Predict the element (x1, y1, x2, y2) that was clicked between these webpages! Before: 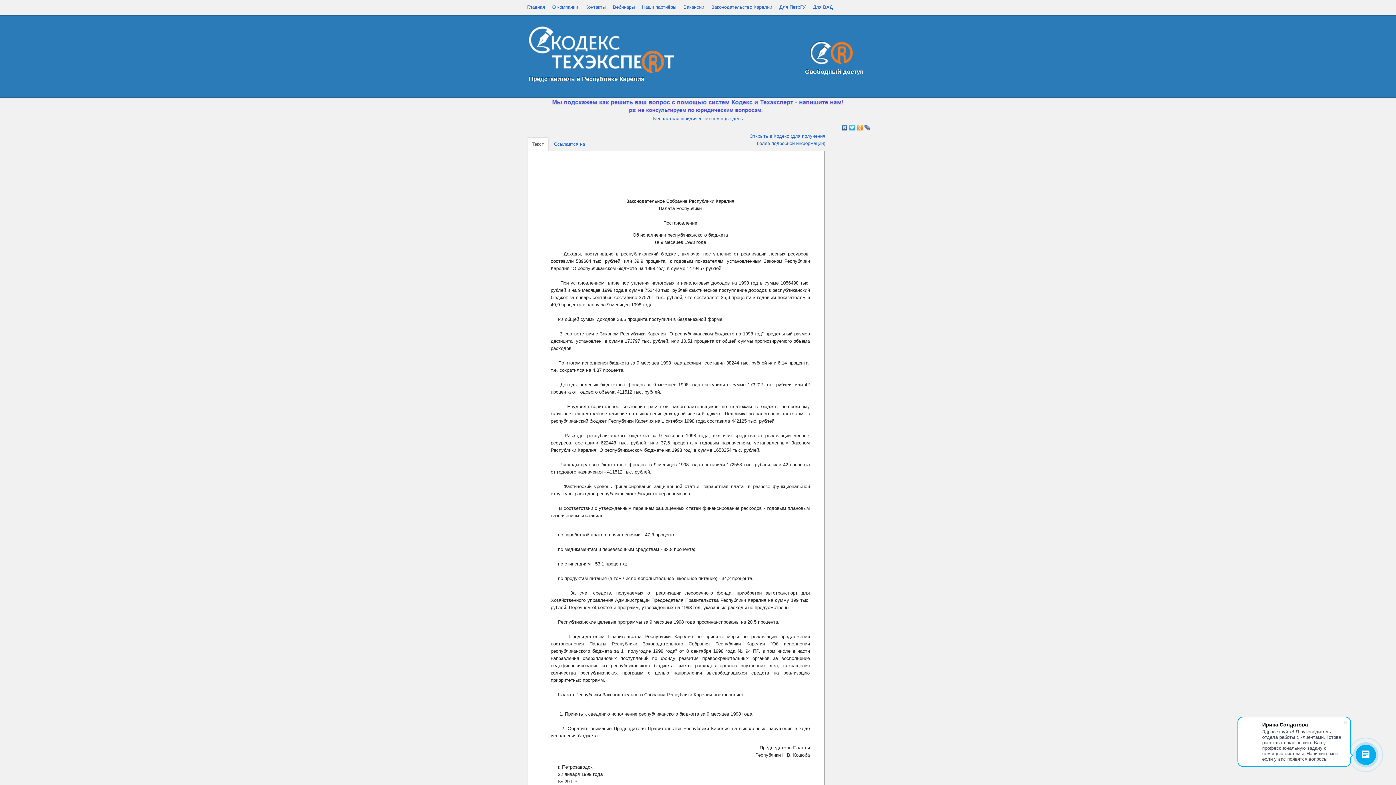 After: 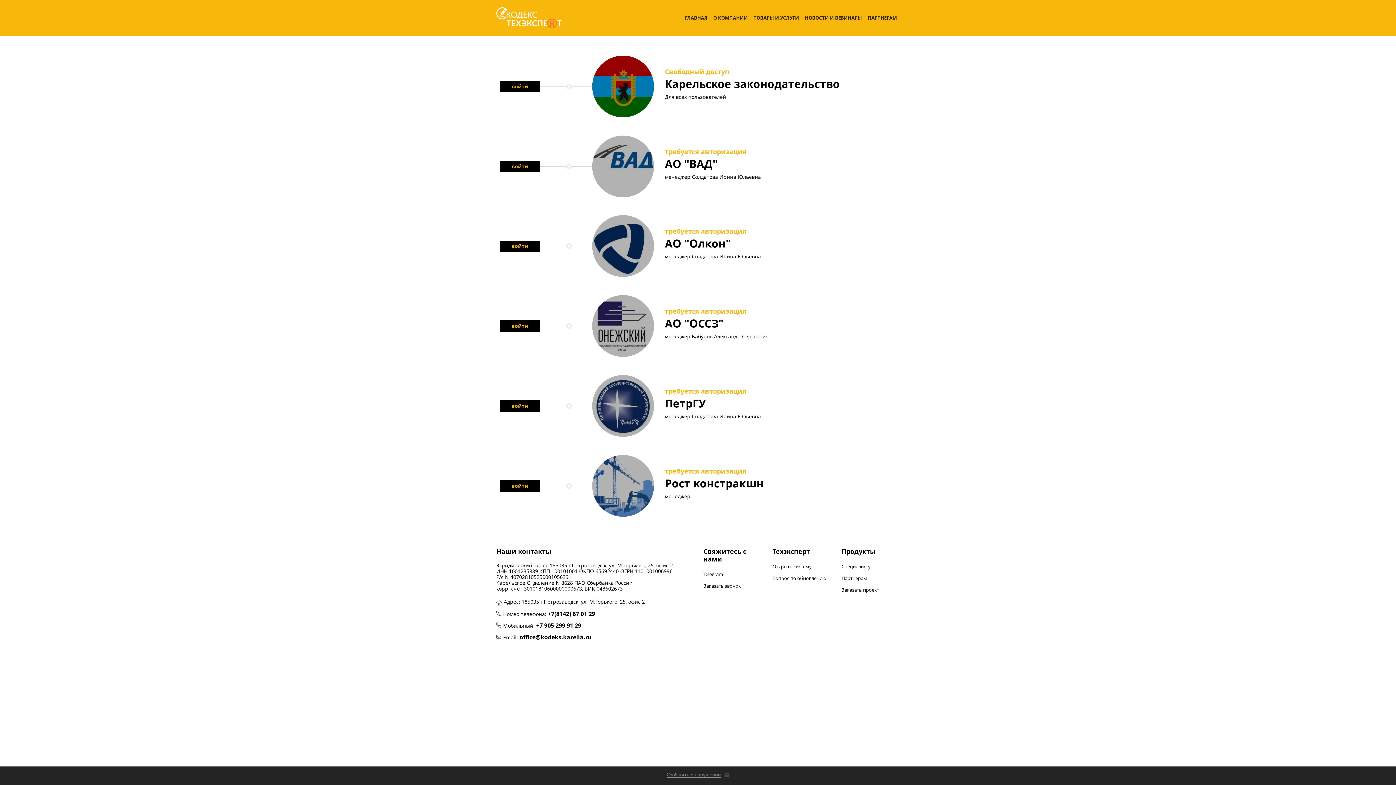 Action: bbox: (642, 4, 676, 9) label: Наши партнёры